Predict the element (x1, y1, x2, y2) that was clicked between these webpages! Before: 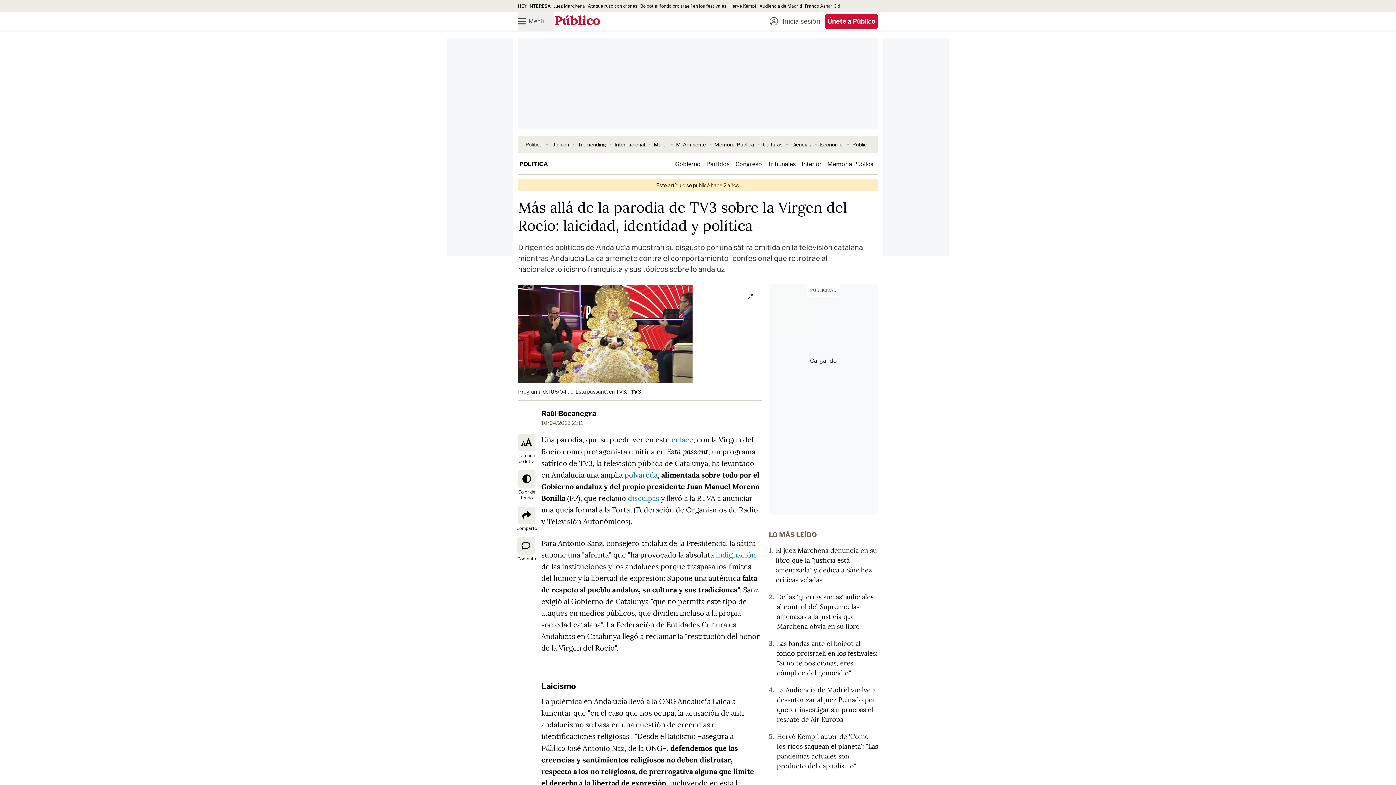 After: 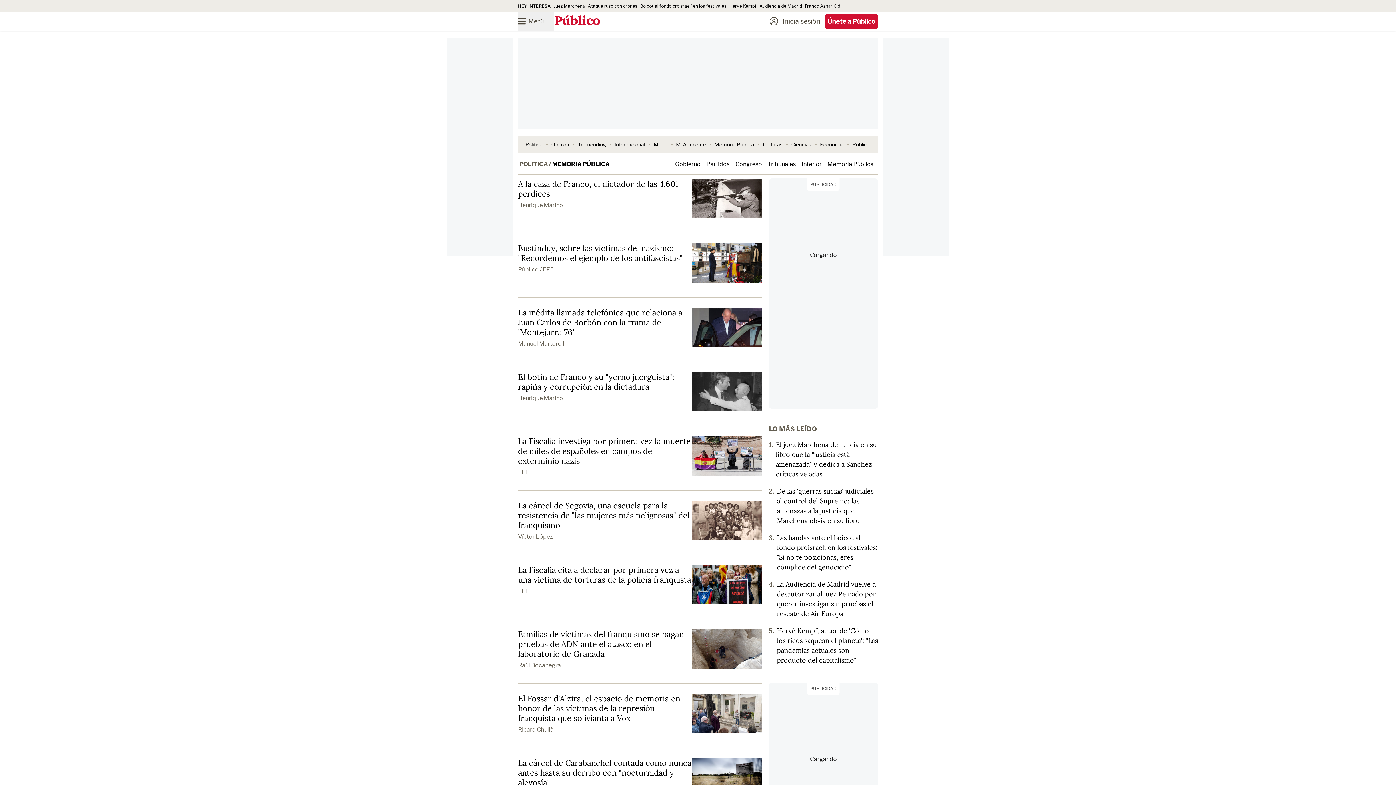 Action: label: Memoria Pública bbox: (827, 160, 873, 167)